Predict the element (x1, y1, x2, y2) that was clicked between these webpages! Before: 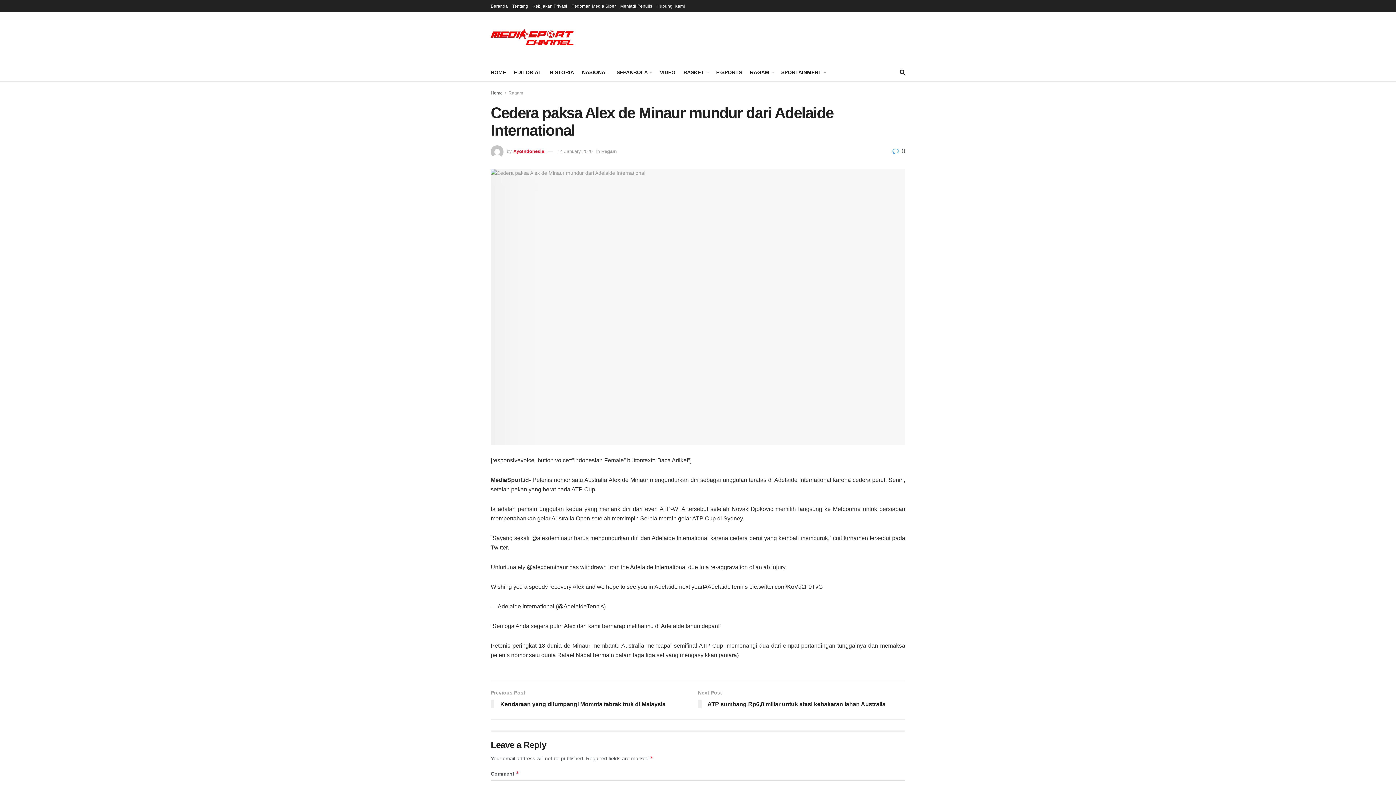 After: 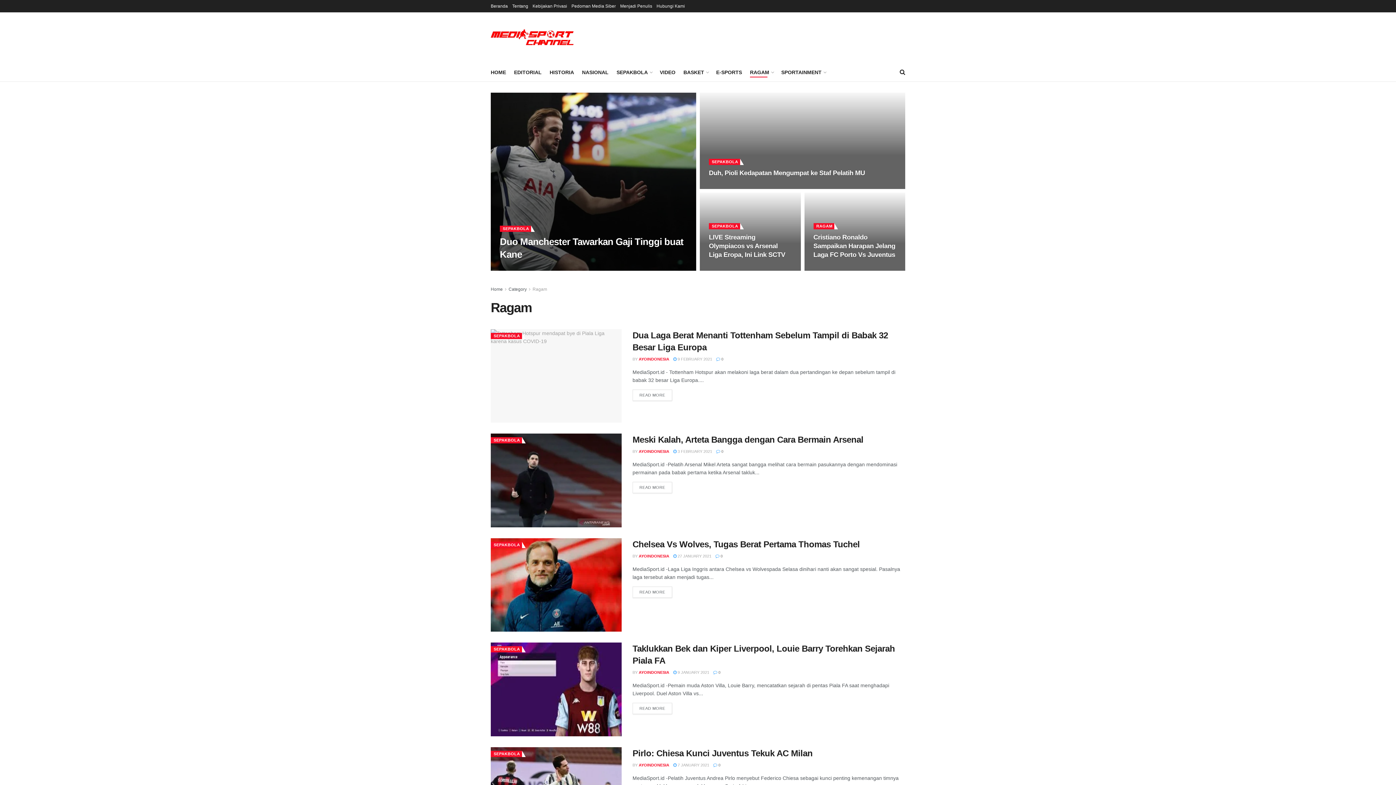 Action: label: Ragam bbox: (508, 90, 523, 95)